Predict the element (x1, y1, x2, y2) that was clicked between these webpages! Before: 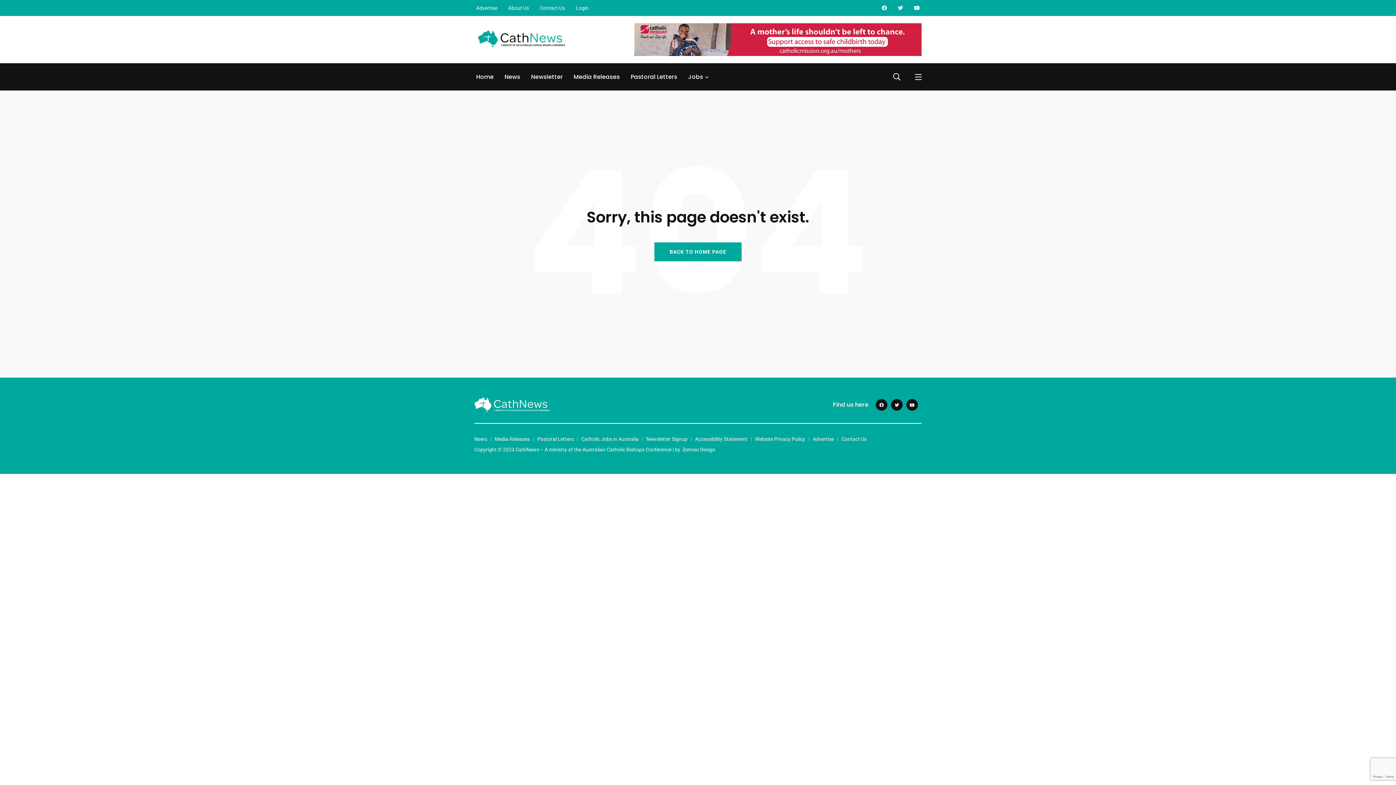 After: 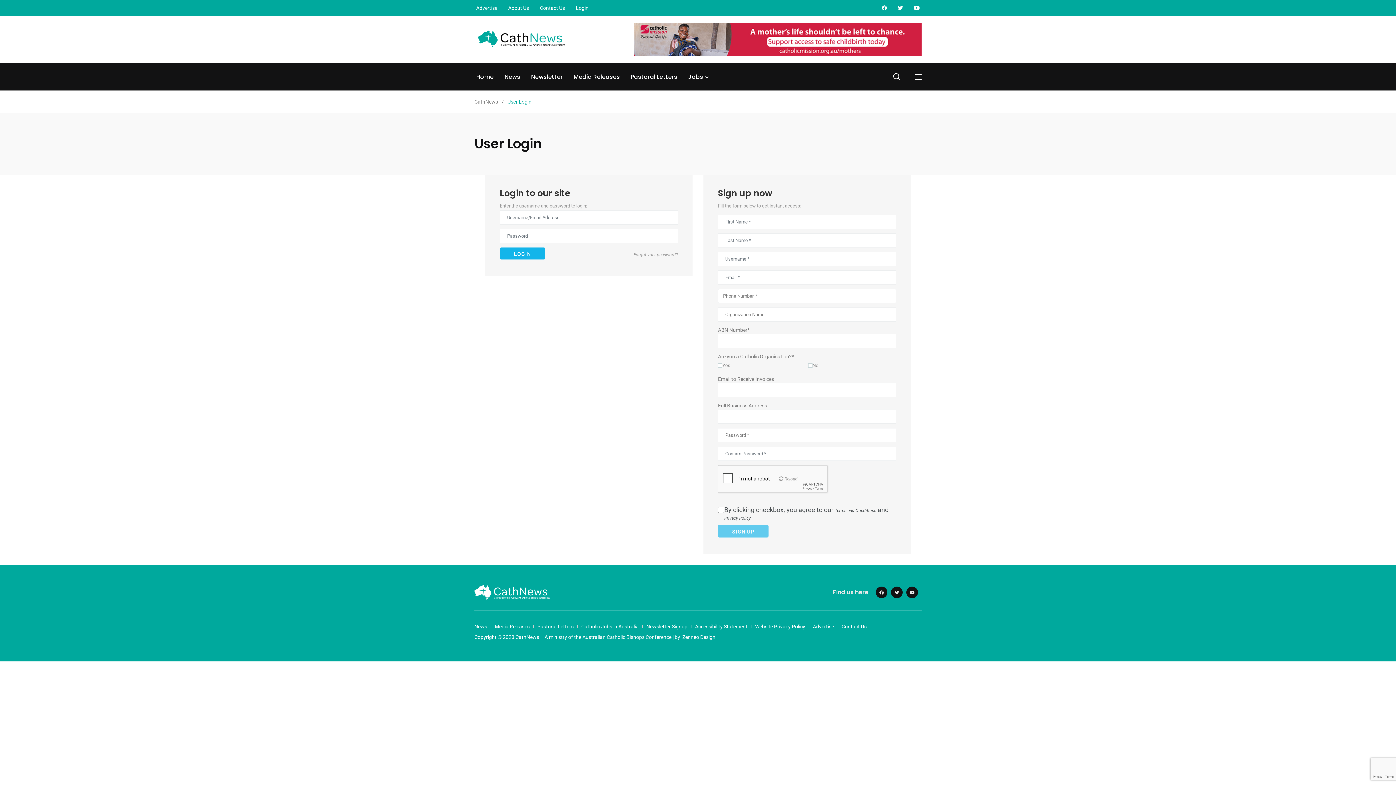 Action: bbox: (576, 5, 588, 10) label: Login